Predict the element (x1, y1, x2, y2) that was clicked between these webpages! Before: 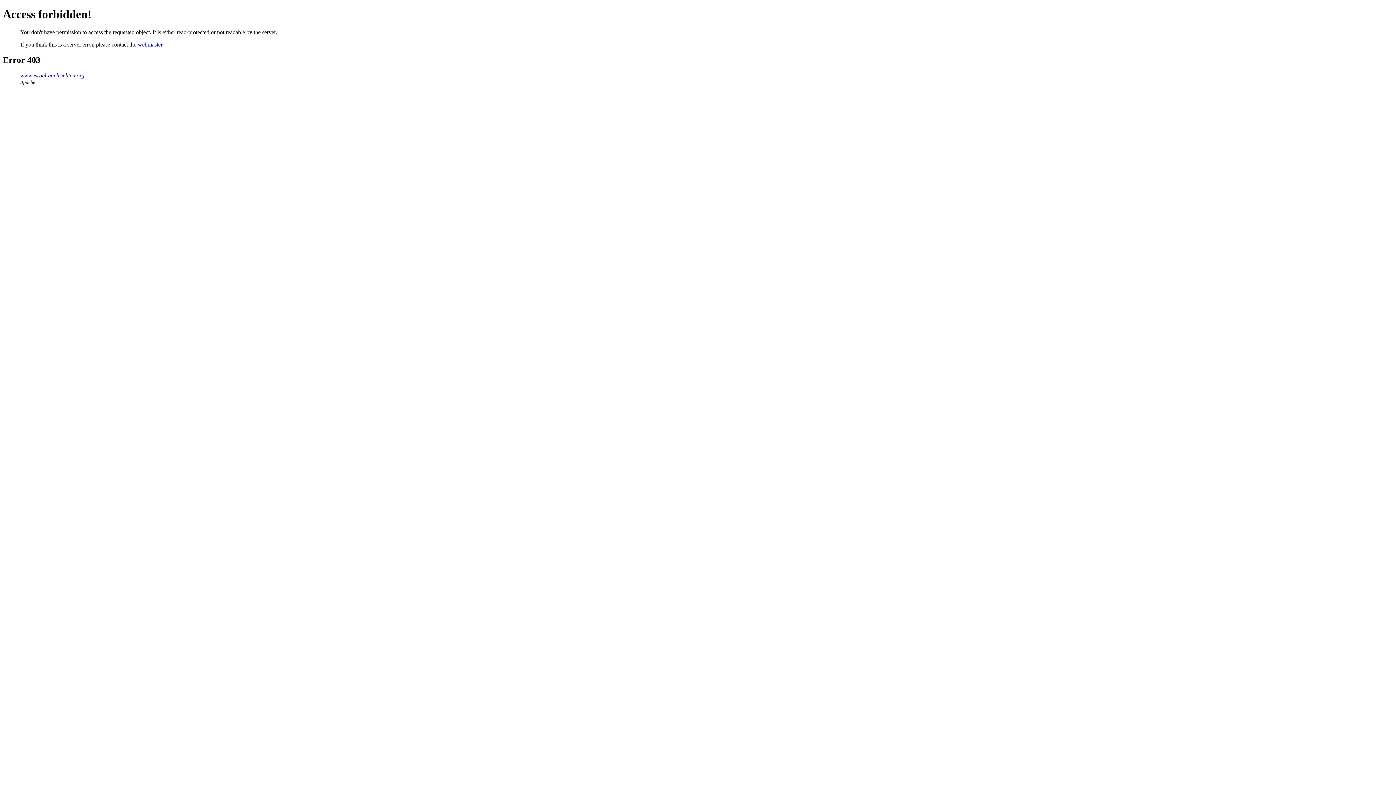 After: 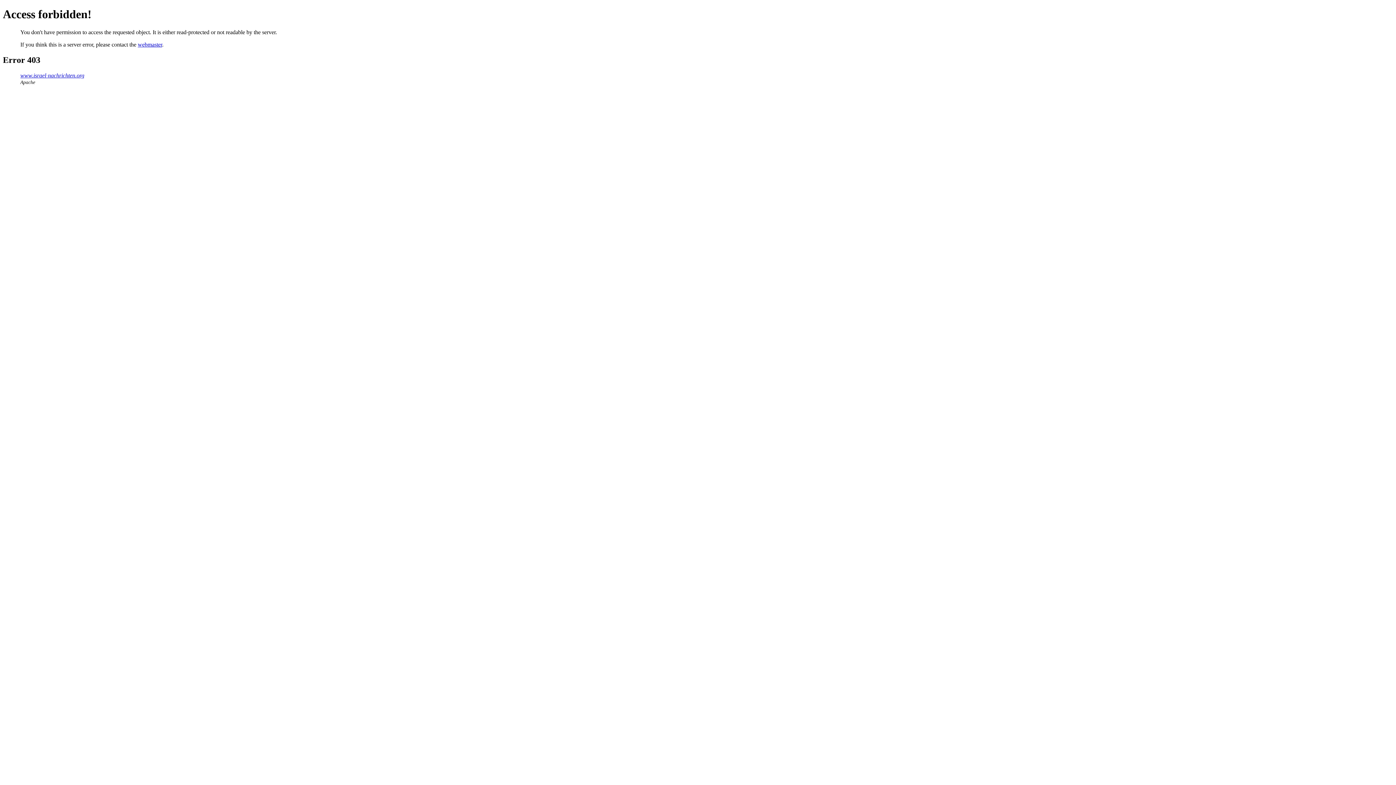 Action: label: webmaster bbox: (137, 41, 162, 47)